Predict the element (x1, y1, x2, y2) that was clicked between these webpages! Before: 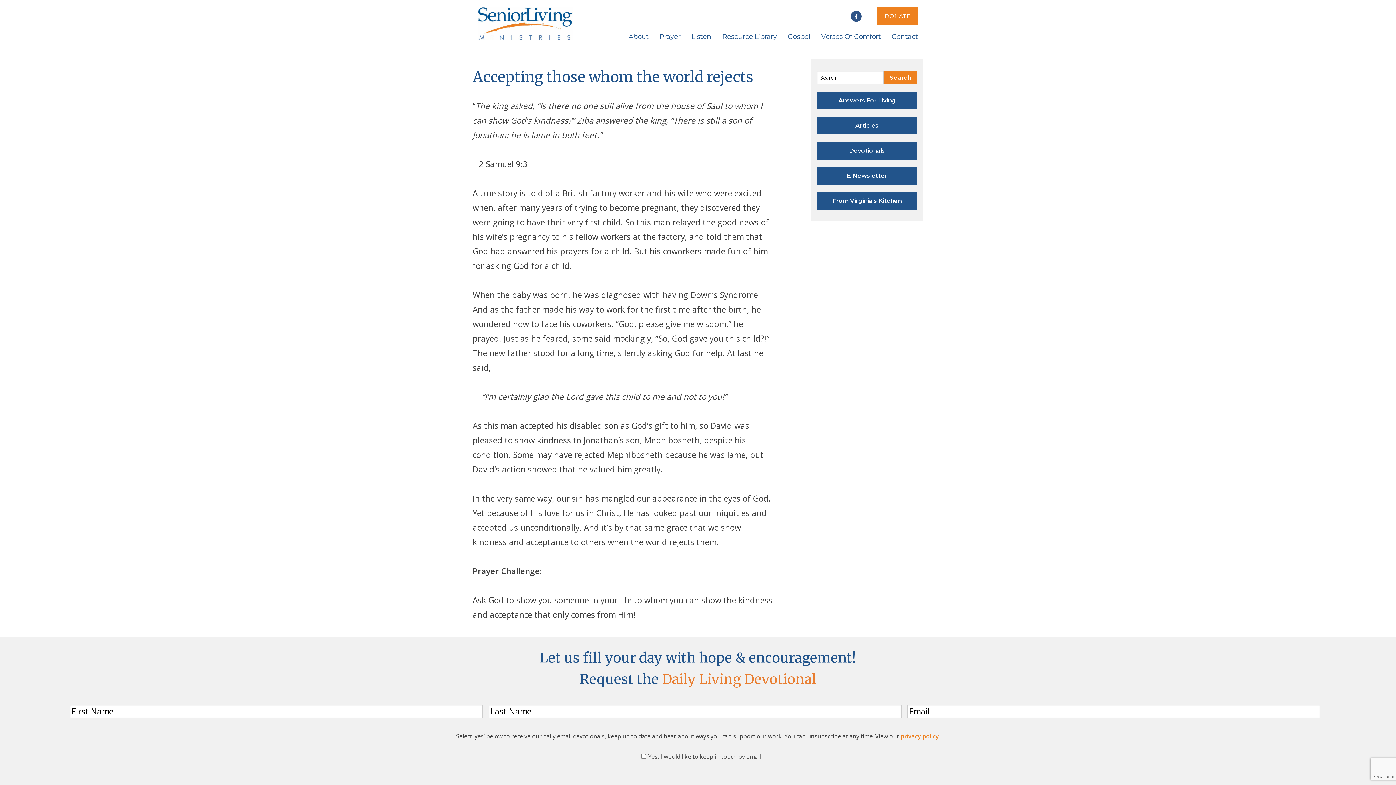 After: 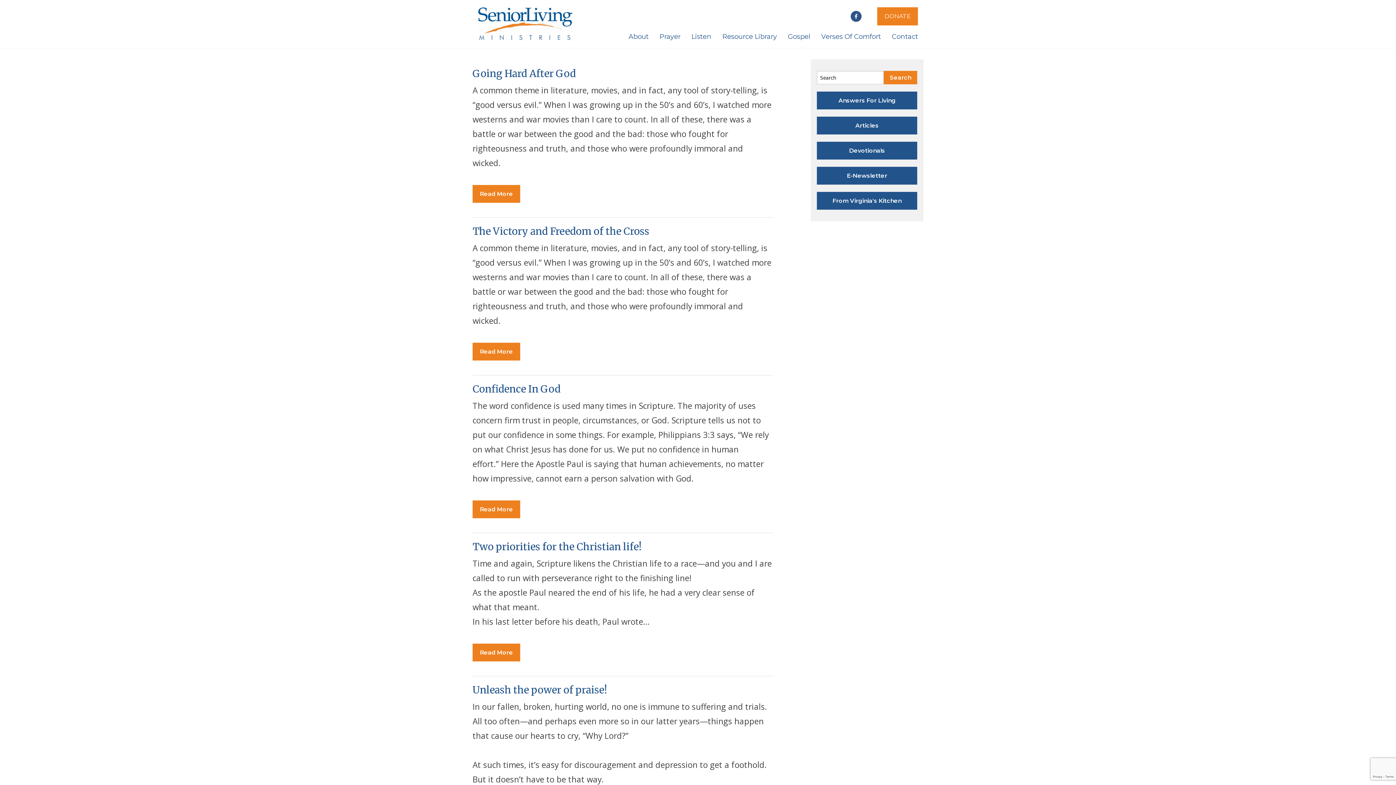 Action: label: Articles bbox: (817, 116, 917, 134)